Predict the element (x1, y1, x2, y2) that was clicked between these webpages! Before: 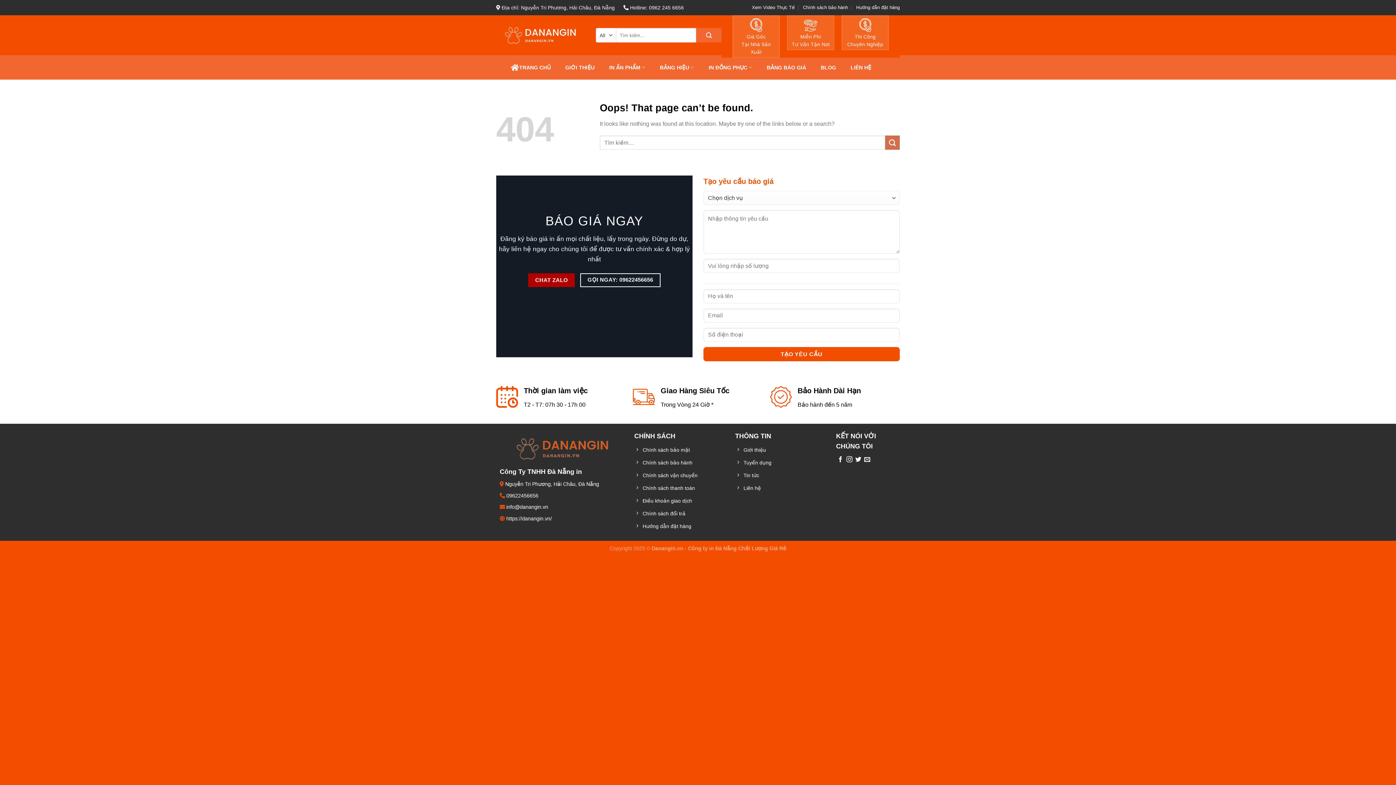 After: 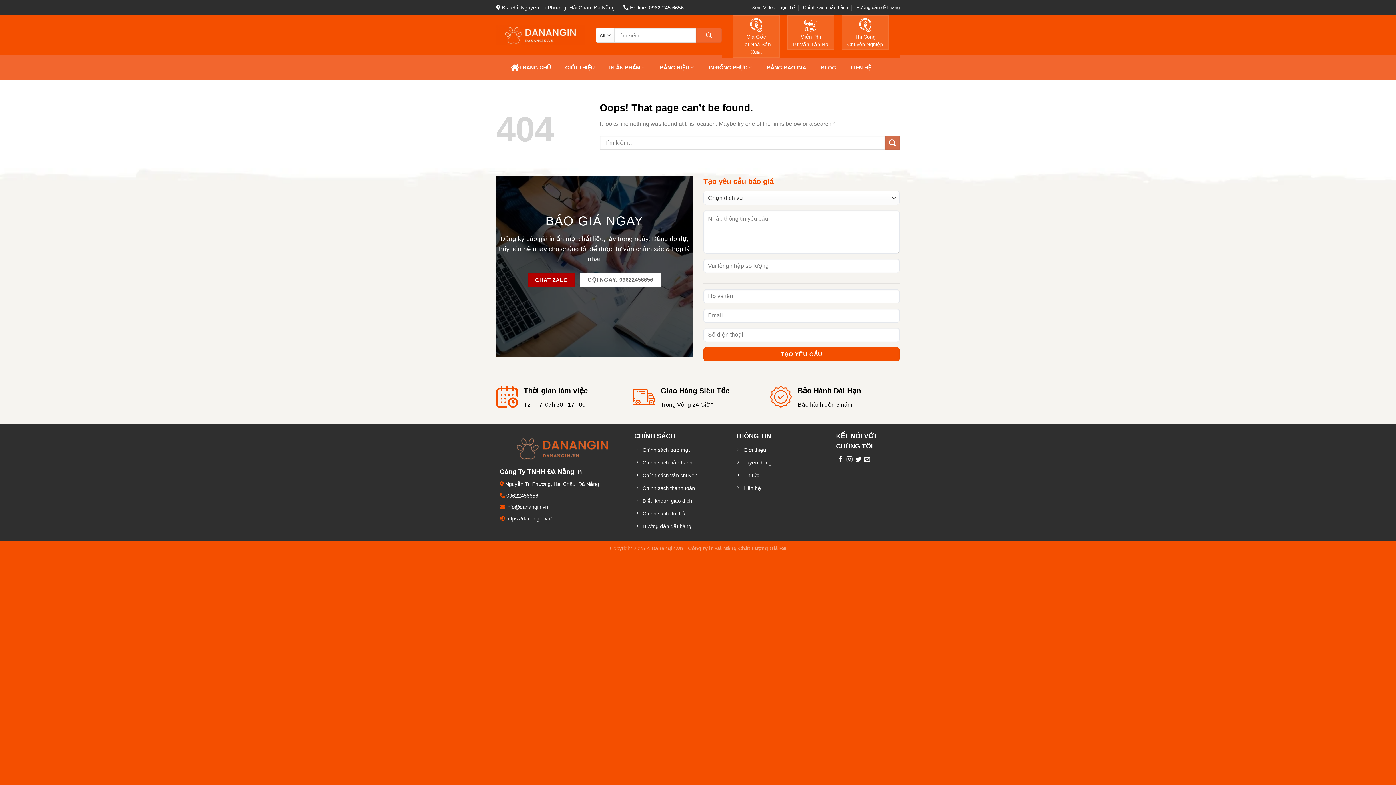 Action: bbox: (580, 273, 660, 287) label: GỌI NGAY: 09622456656